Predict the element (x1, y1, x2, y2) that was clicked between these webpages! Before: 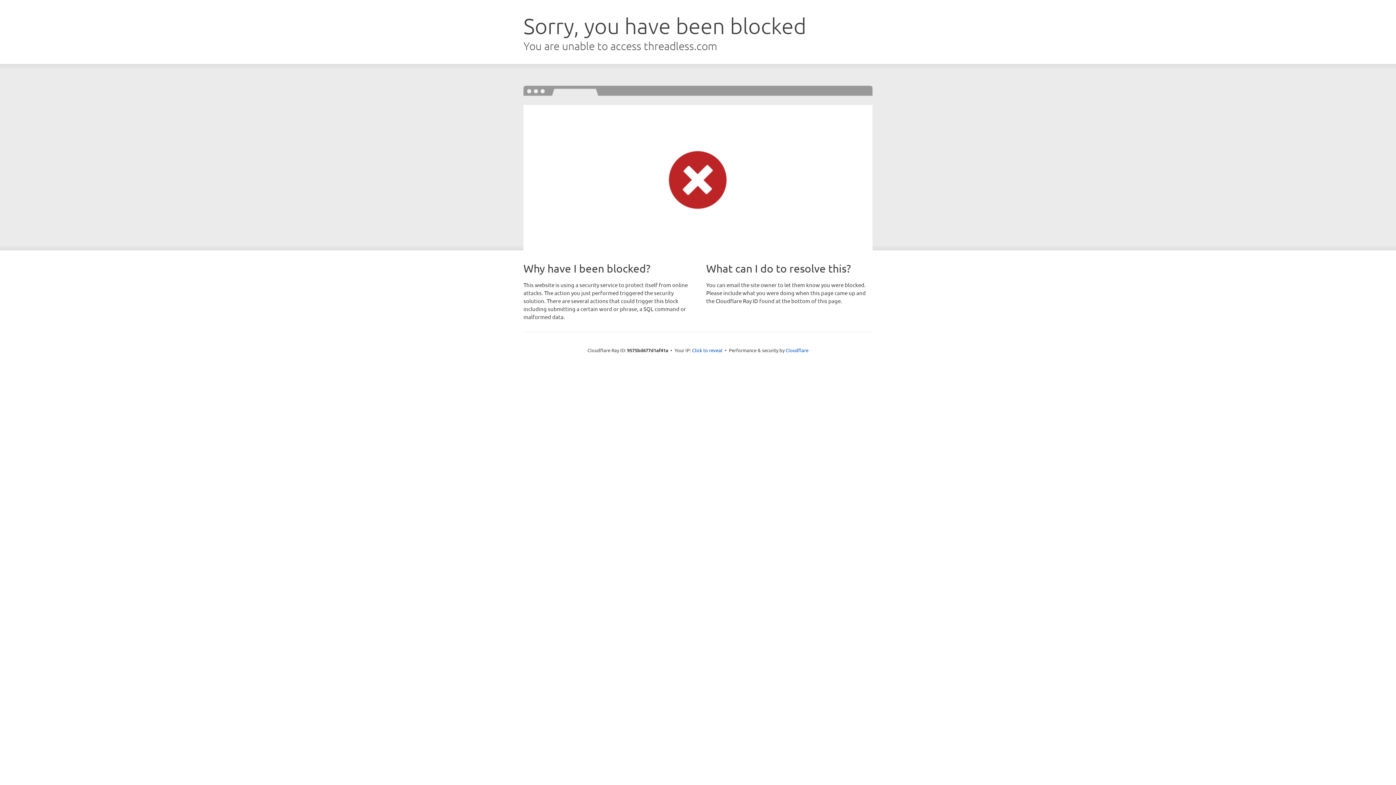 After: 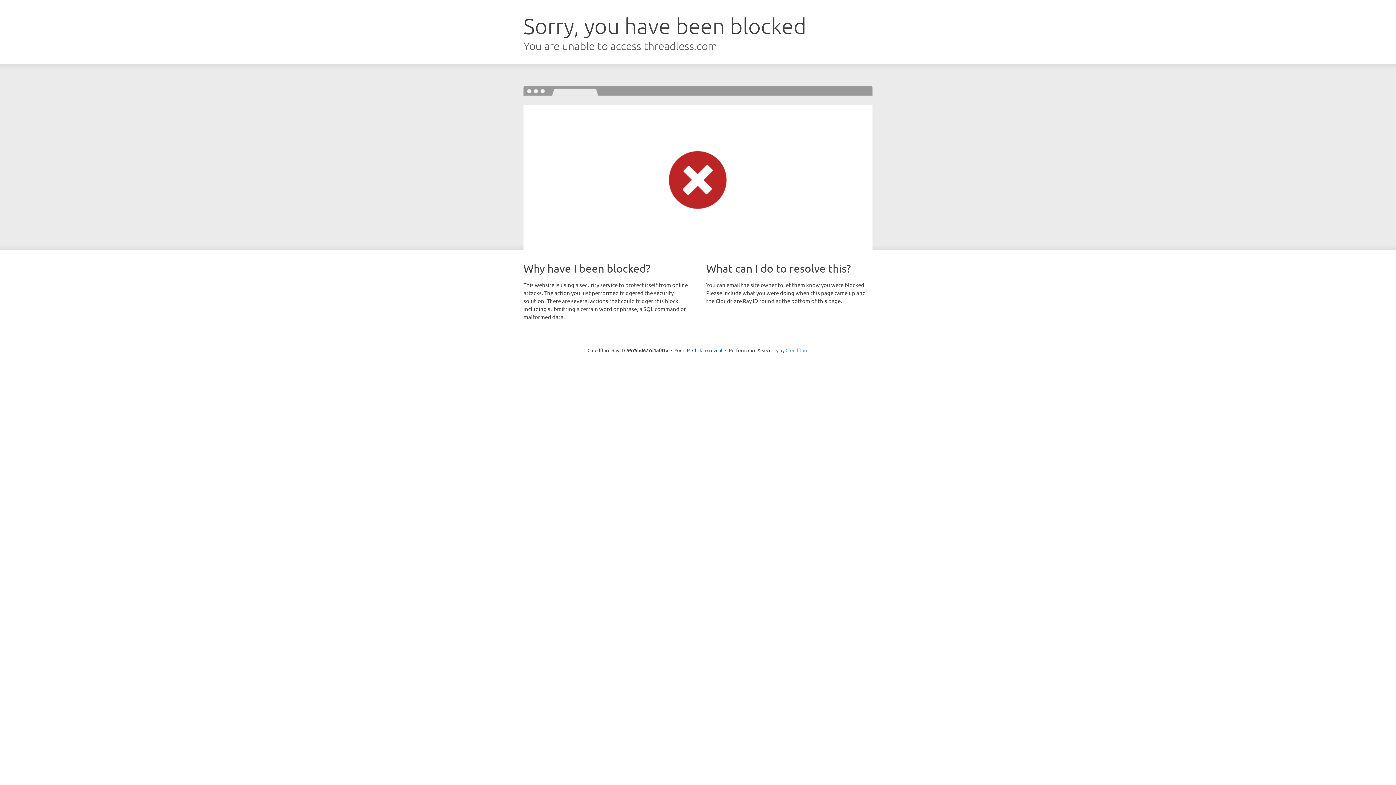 Action: label: Cloudflare bbox: (785, 347, 808, 353)